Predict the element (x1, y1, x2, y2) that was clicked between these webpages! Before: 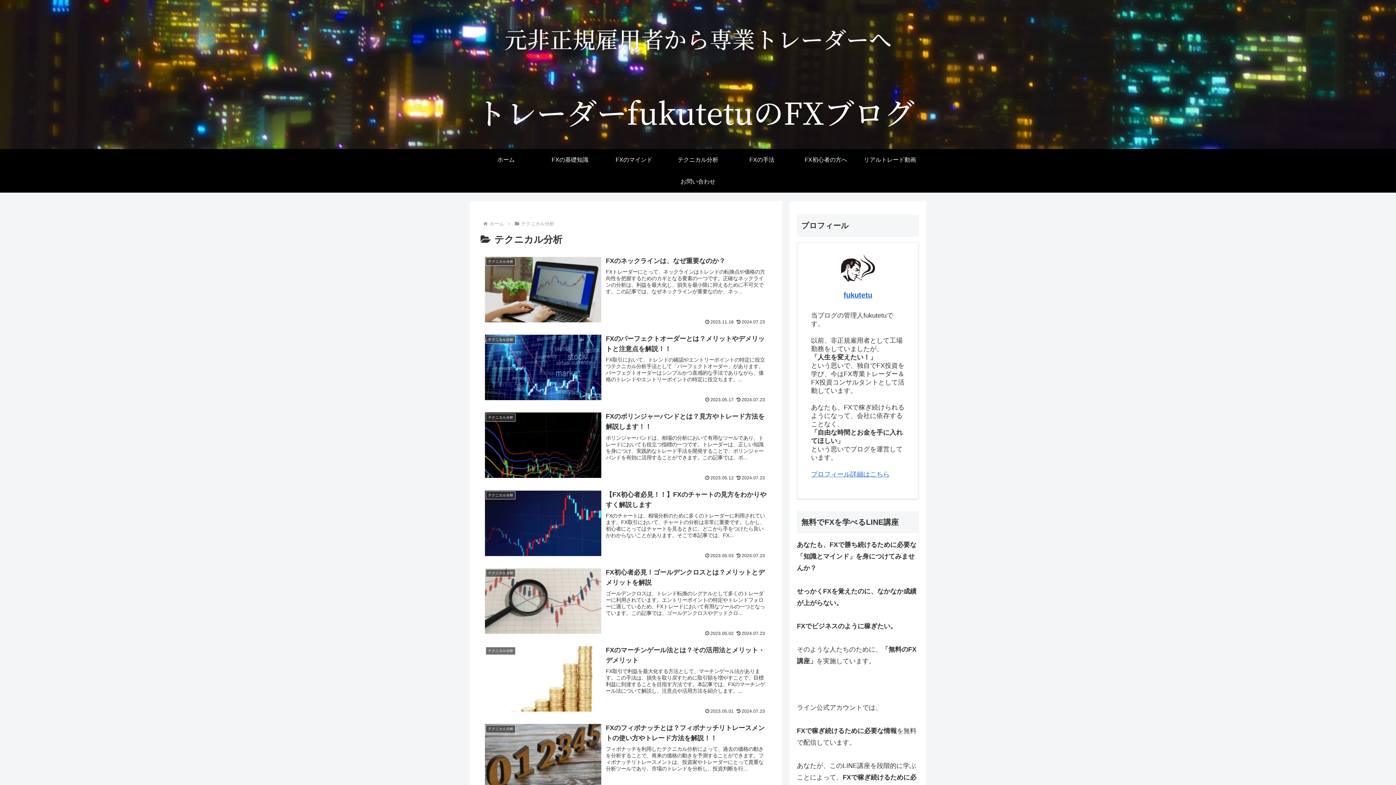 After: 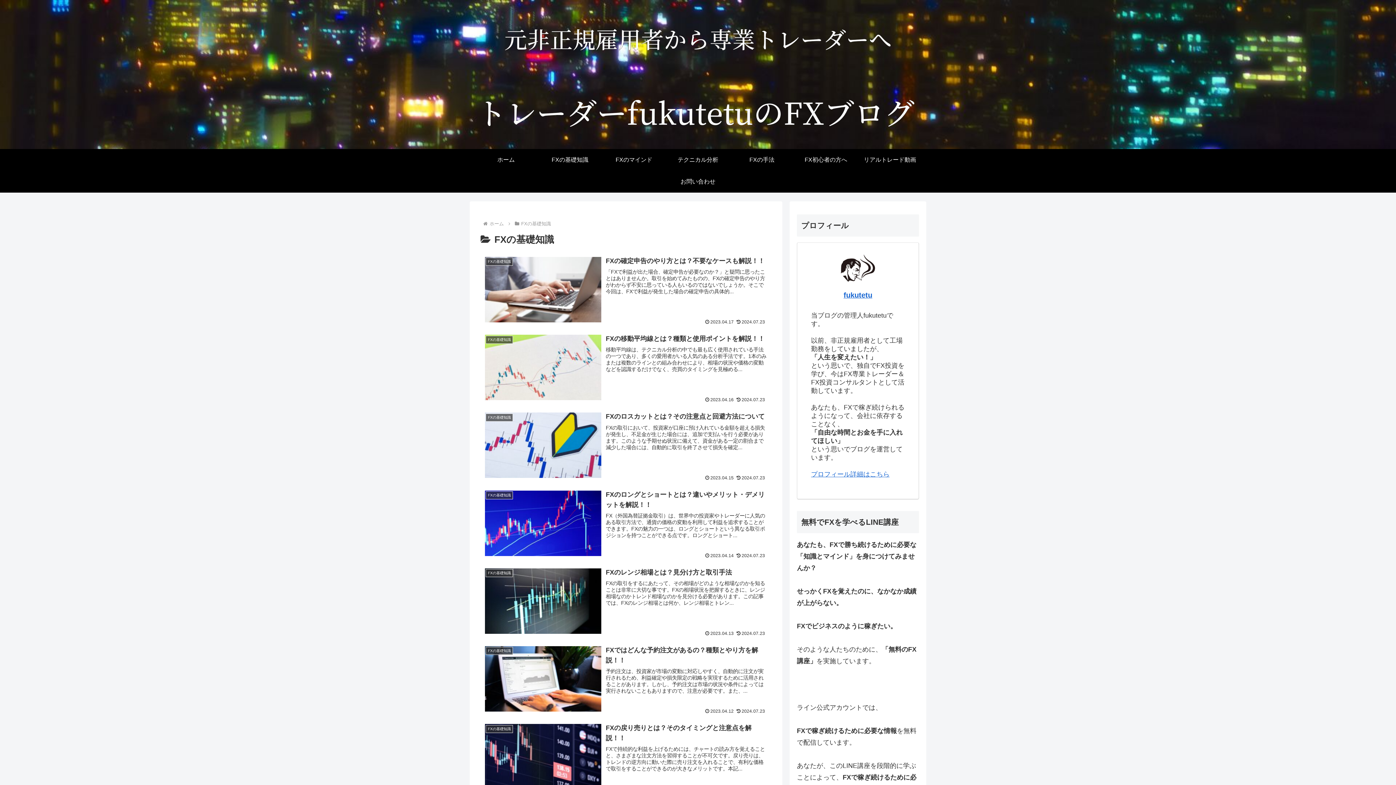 Action: bbox: (538, 149, 602, 170) label: FXの基礎知識